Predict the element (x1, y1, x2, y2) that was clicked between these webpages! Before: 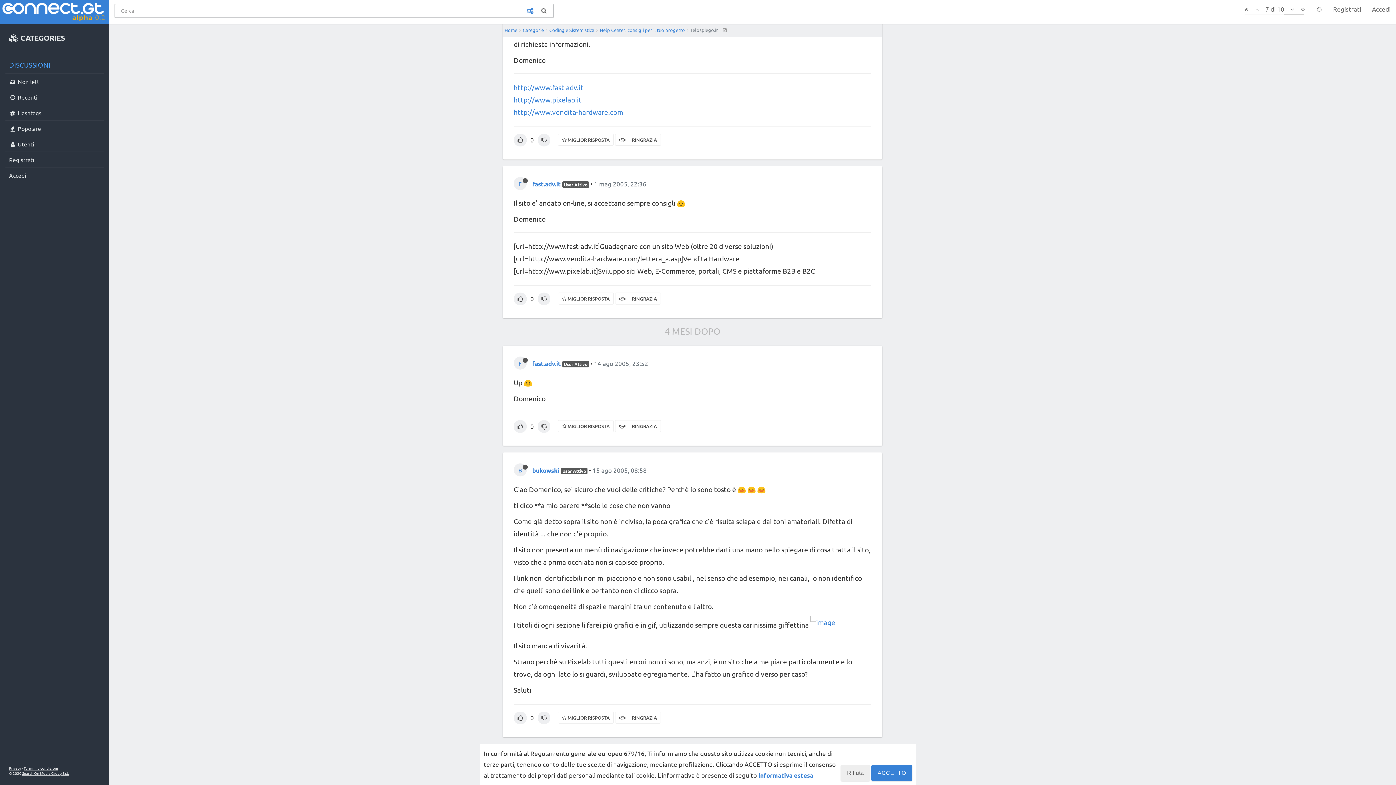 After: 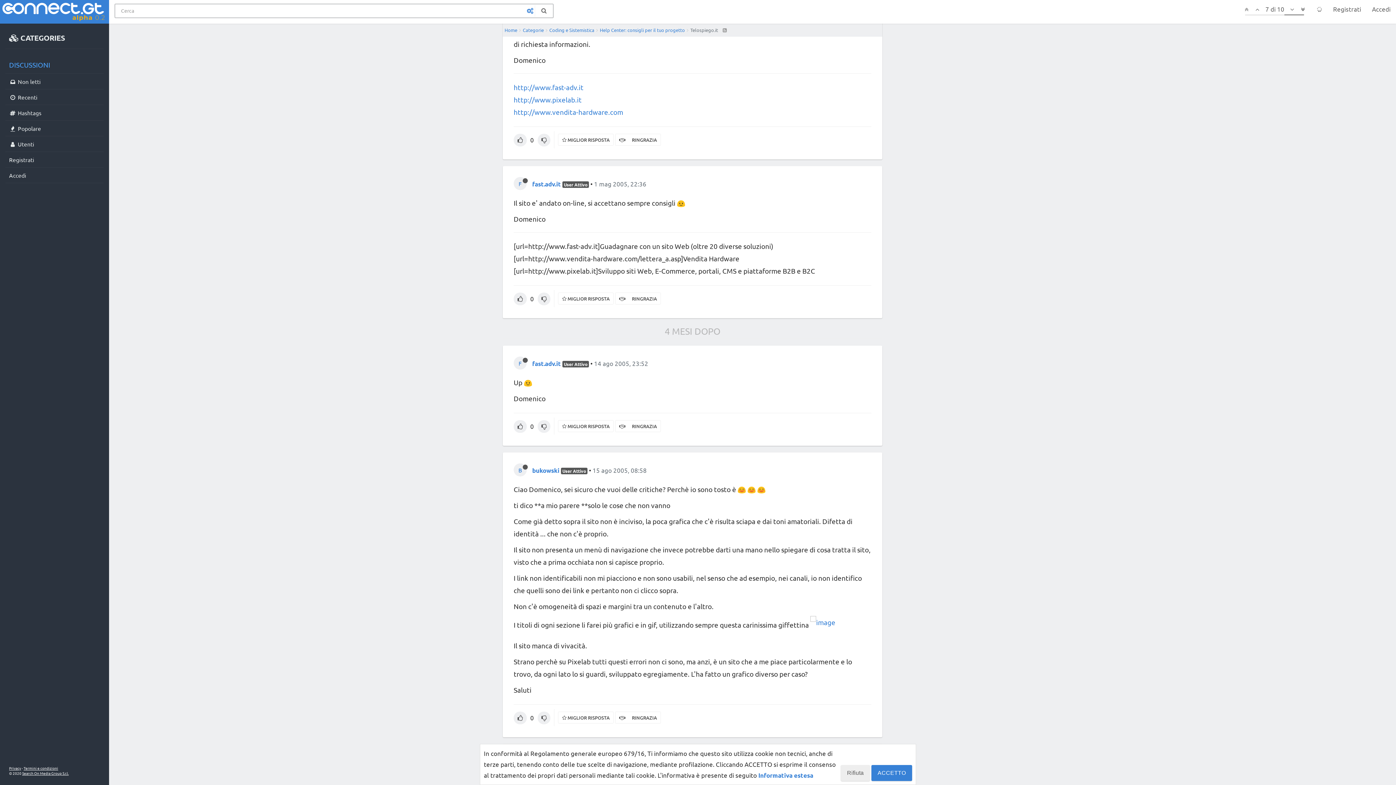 Action: bbox: (1298, 0, 1308, 18)